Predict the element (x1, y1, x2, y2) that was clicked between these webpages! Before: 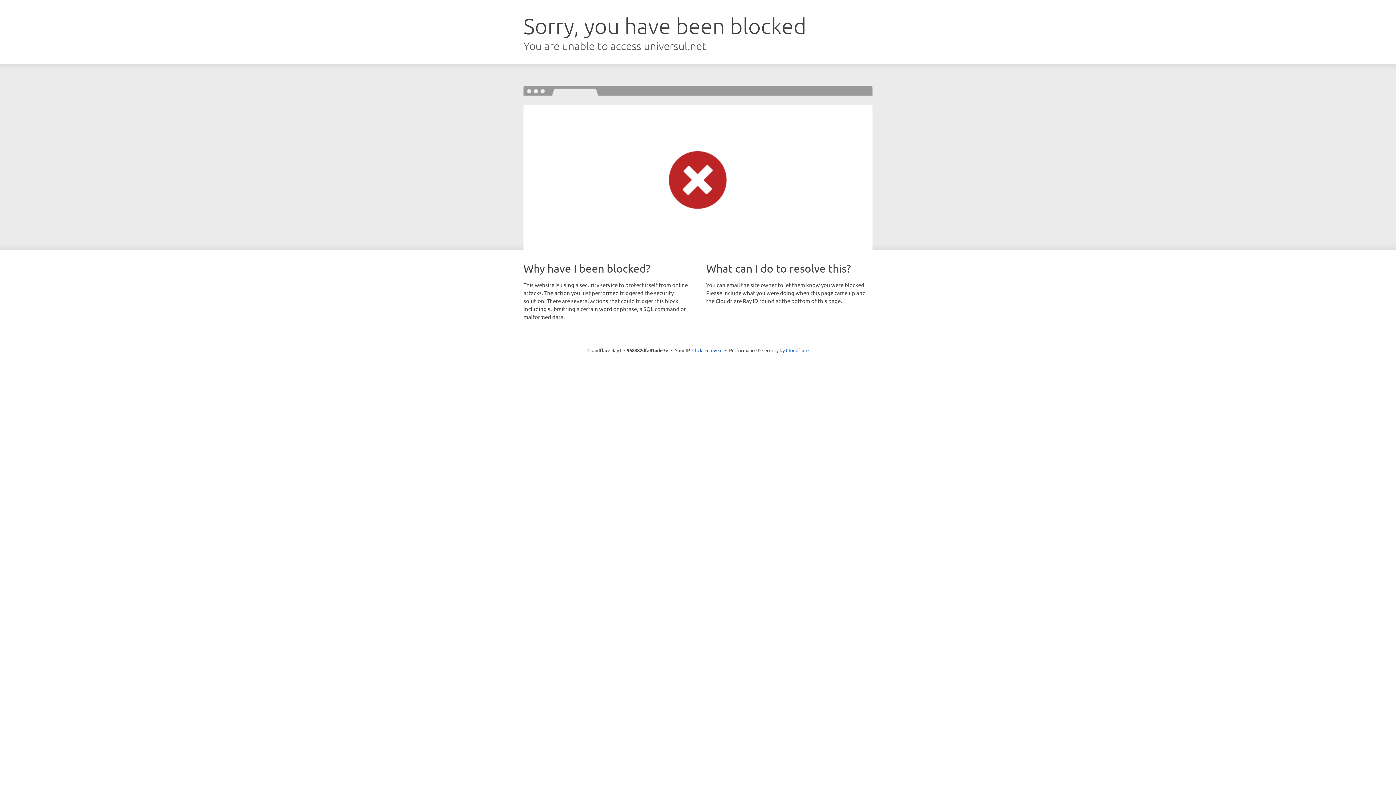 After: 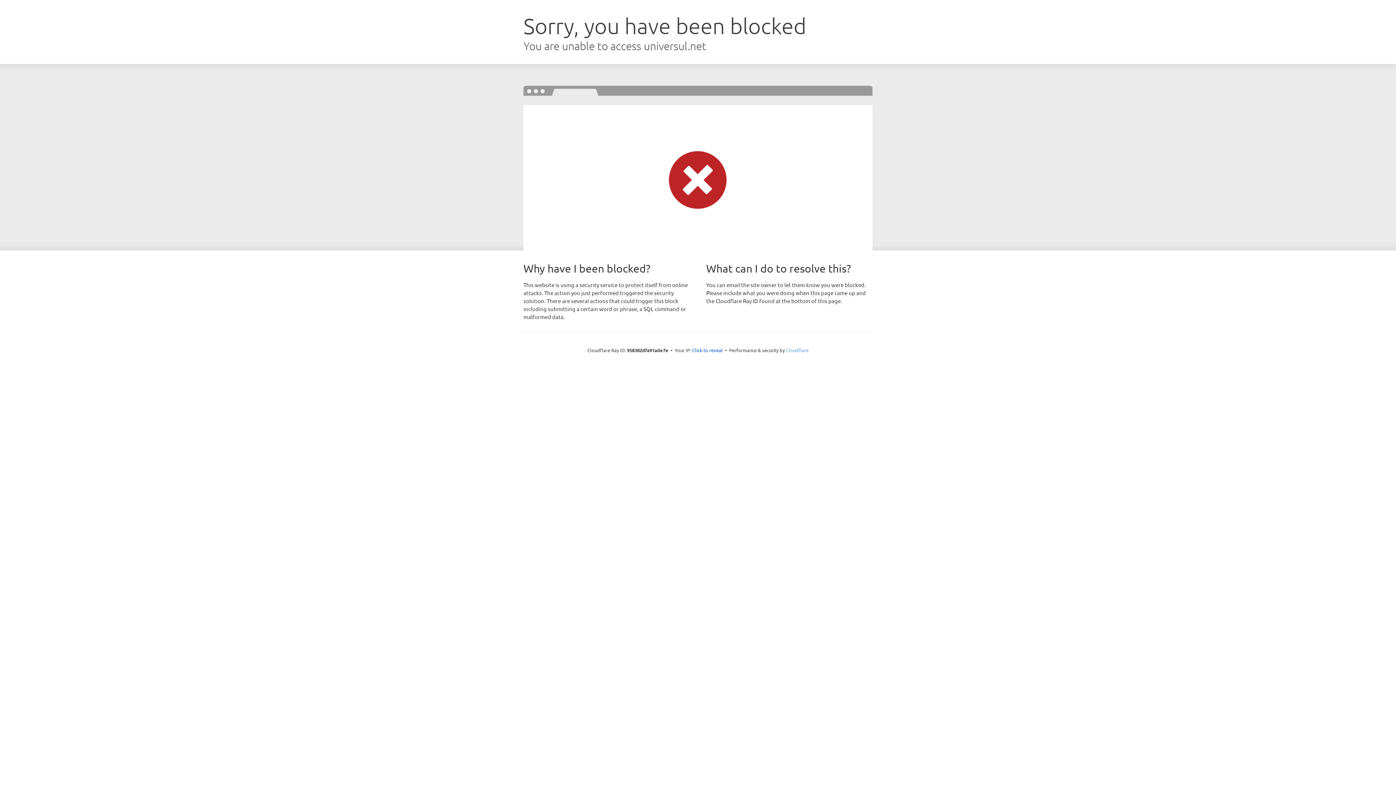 Action: bbox: (786, 347, 808, 353) label: Cloudflare